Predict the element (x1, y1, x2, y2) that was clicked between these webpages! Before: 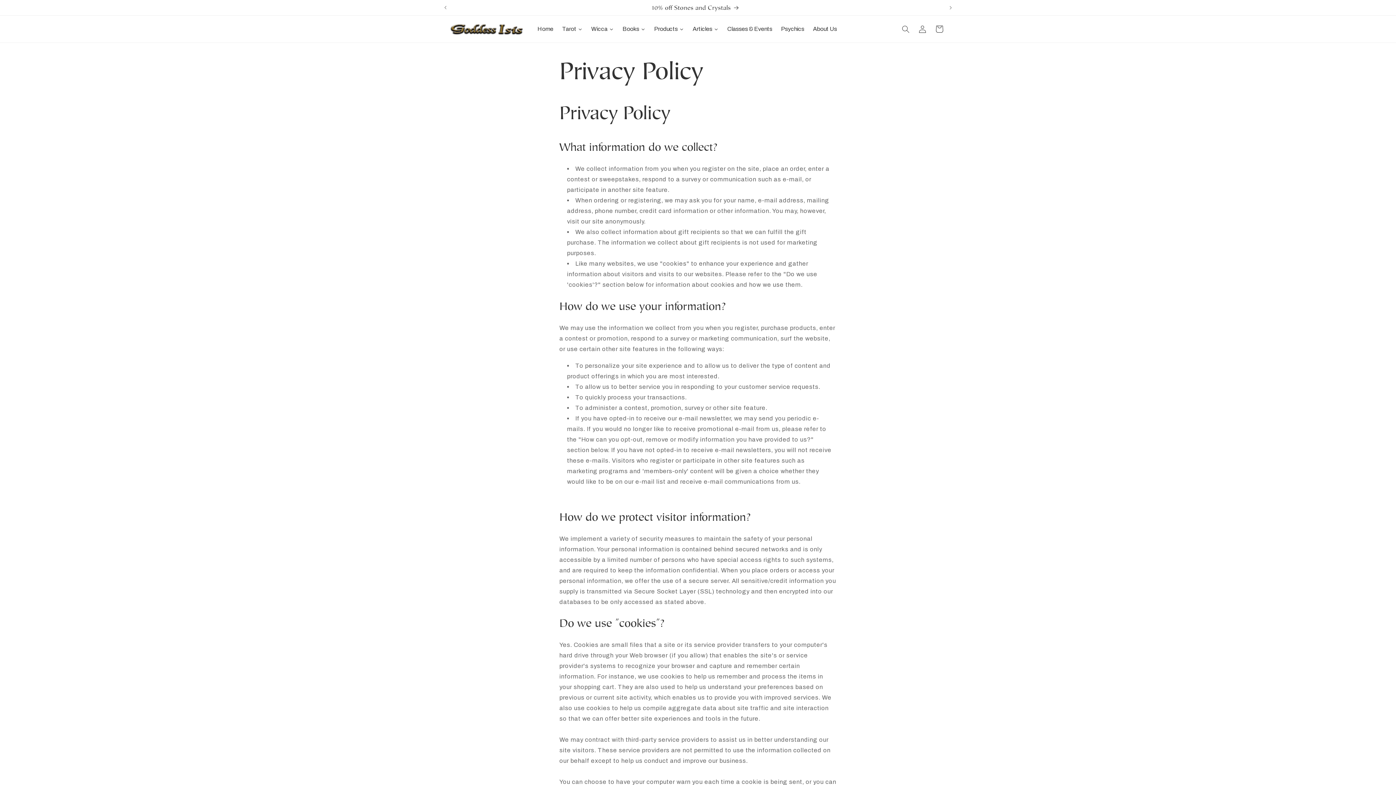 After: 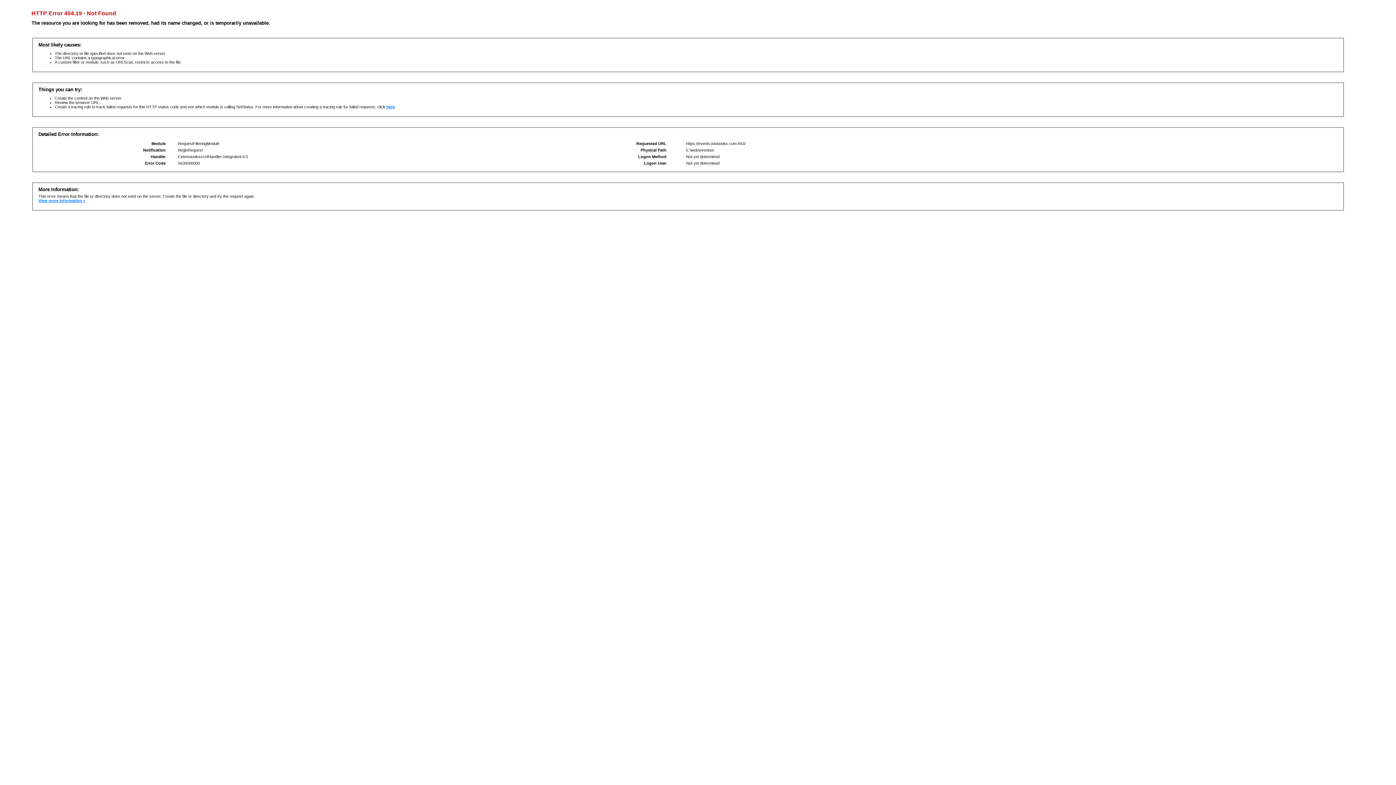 Action: label: Classes & Events bbox: (723, 20, 776, 38)